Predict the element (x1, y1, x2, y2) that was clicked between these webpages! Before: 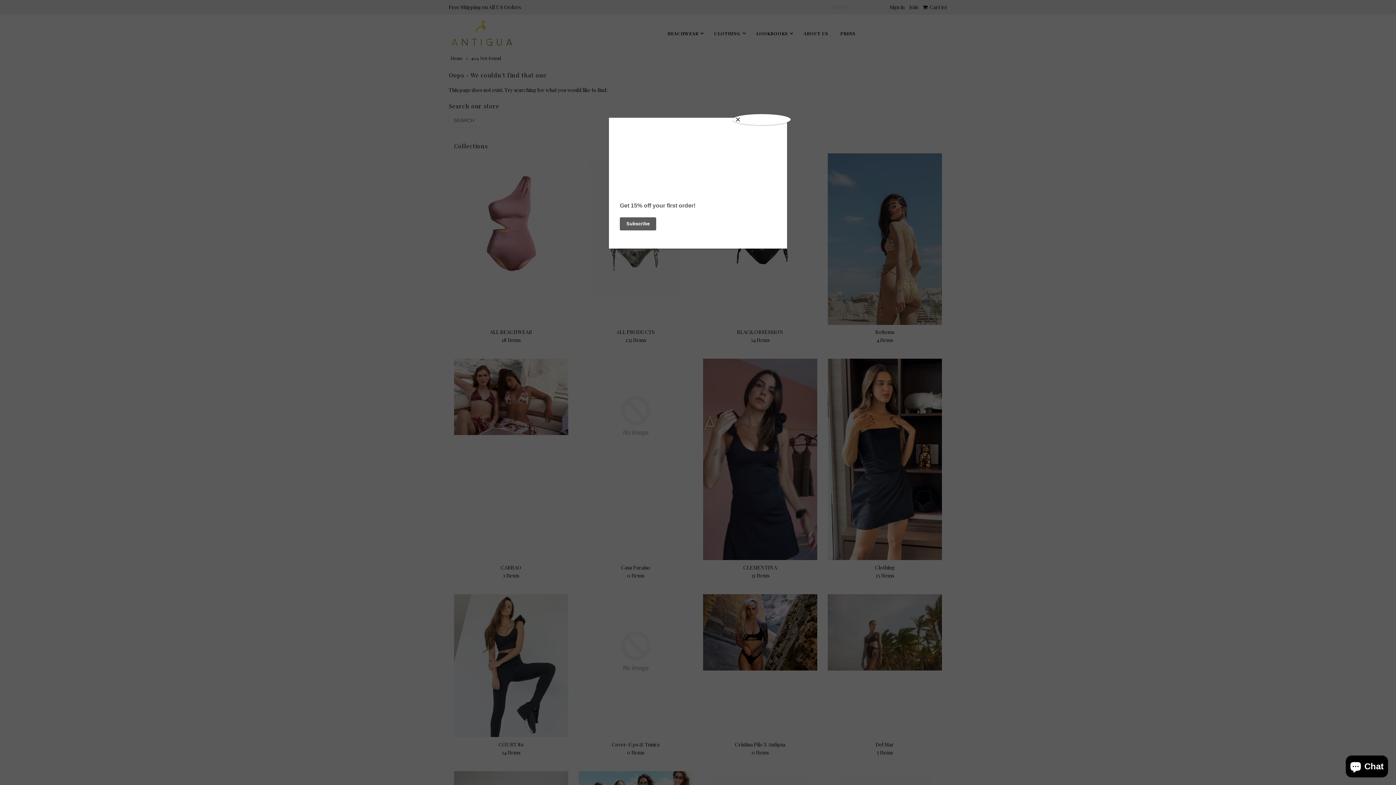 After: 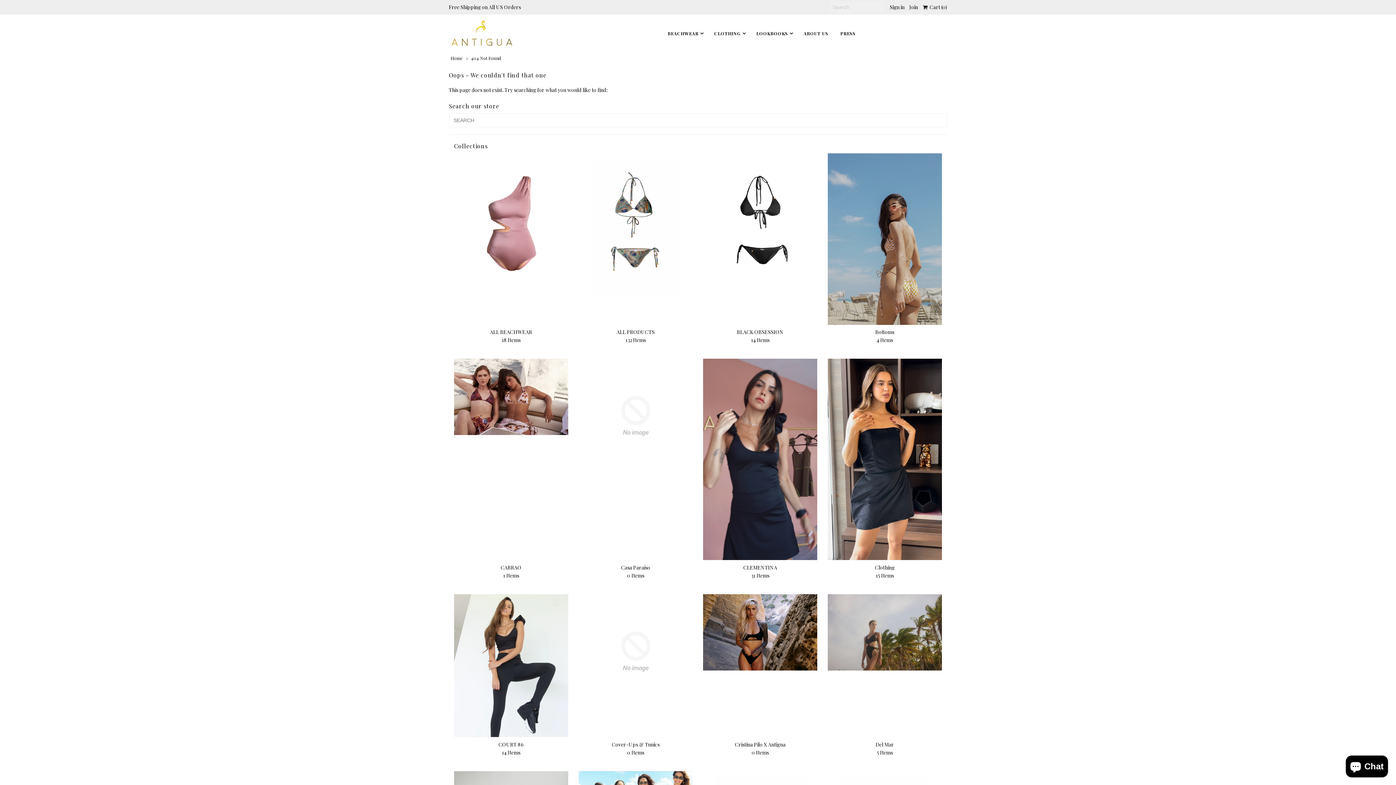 Action: bbox: (732, 114, 790, 125) label: Close